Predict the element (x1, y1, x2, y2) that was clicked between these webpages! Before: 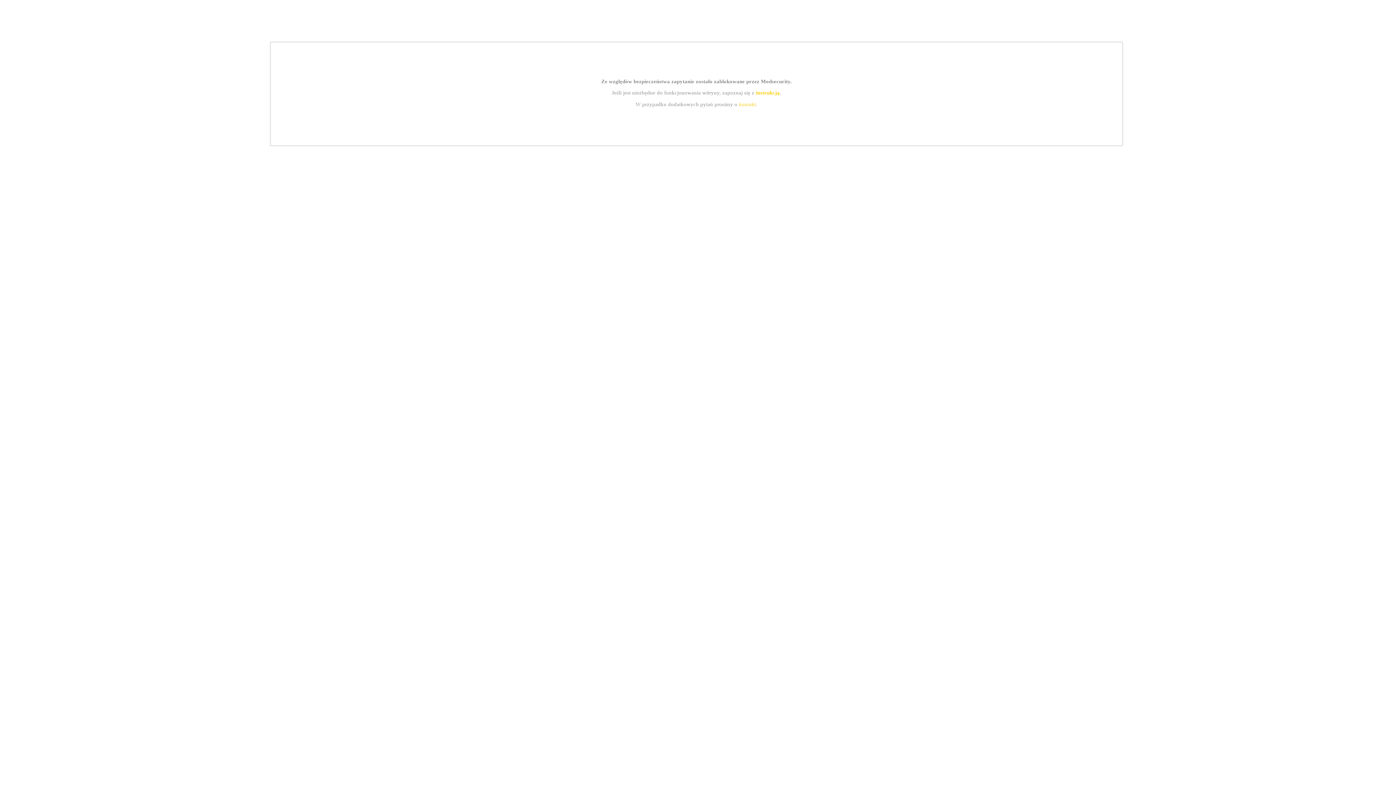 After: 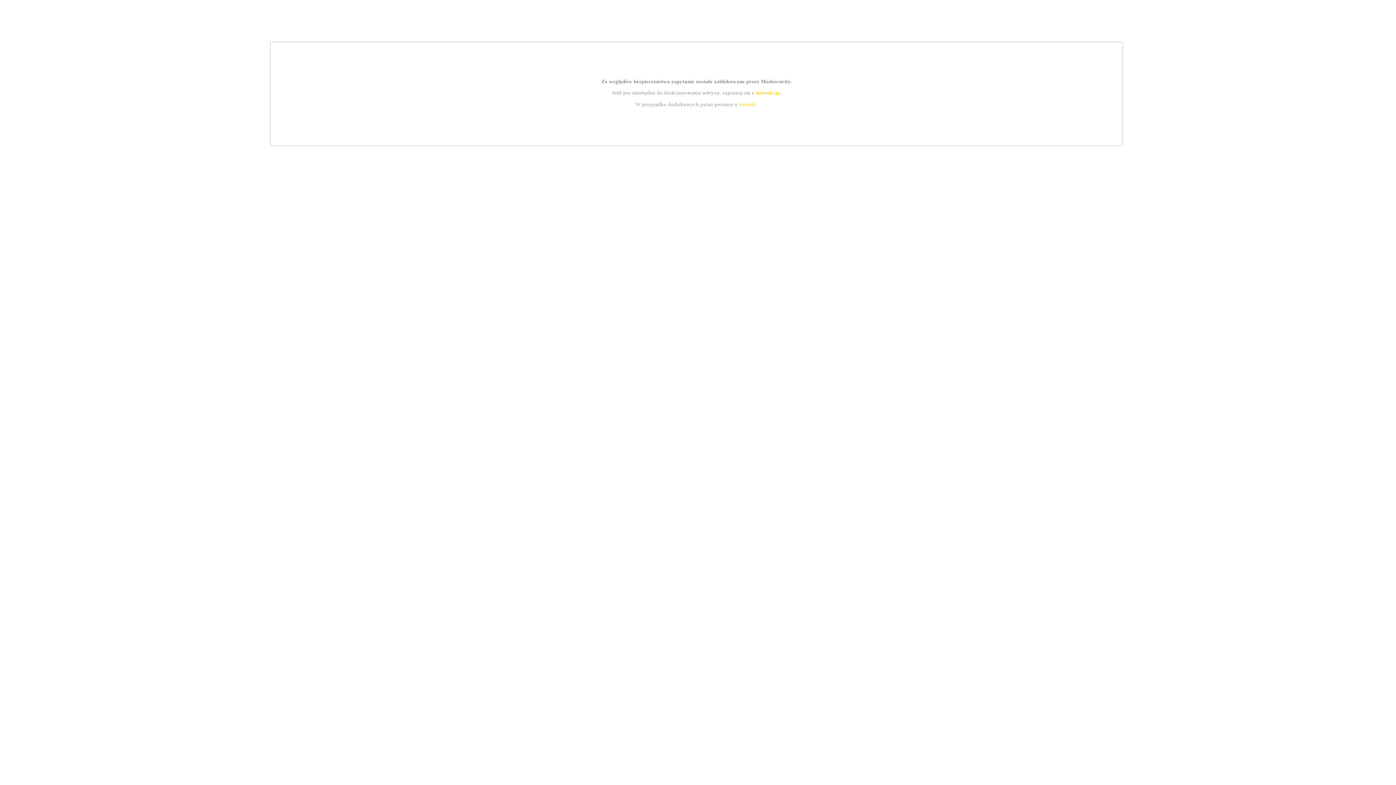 Action: label: instrukcją bbox: (755, 89, 779, 95)